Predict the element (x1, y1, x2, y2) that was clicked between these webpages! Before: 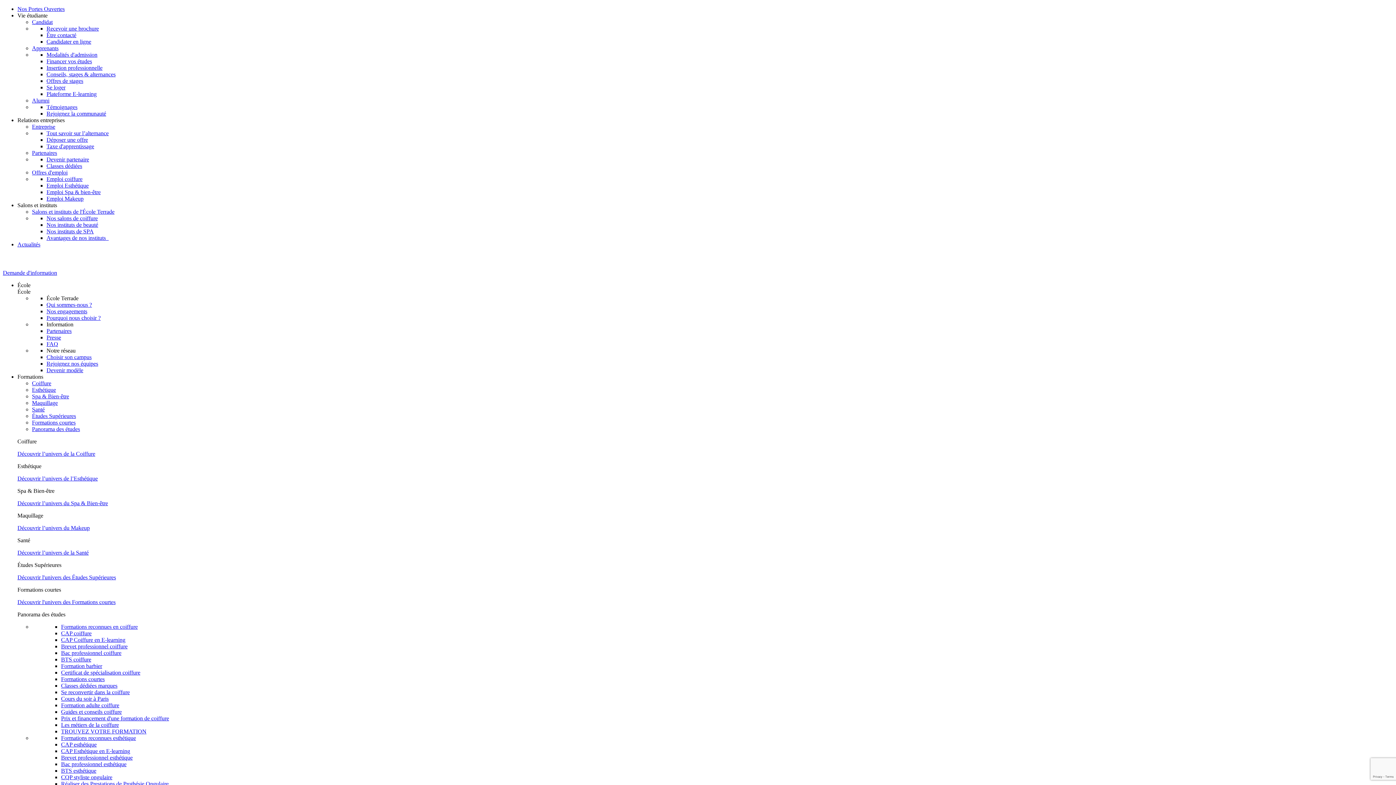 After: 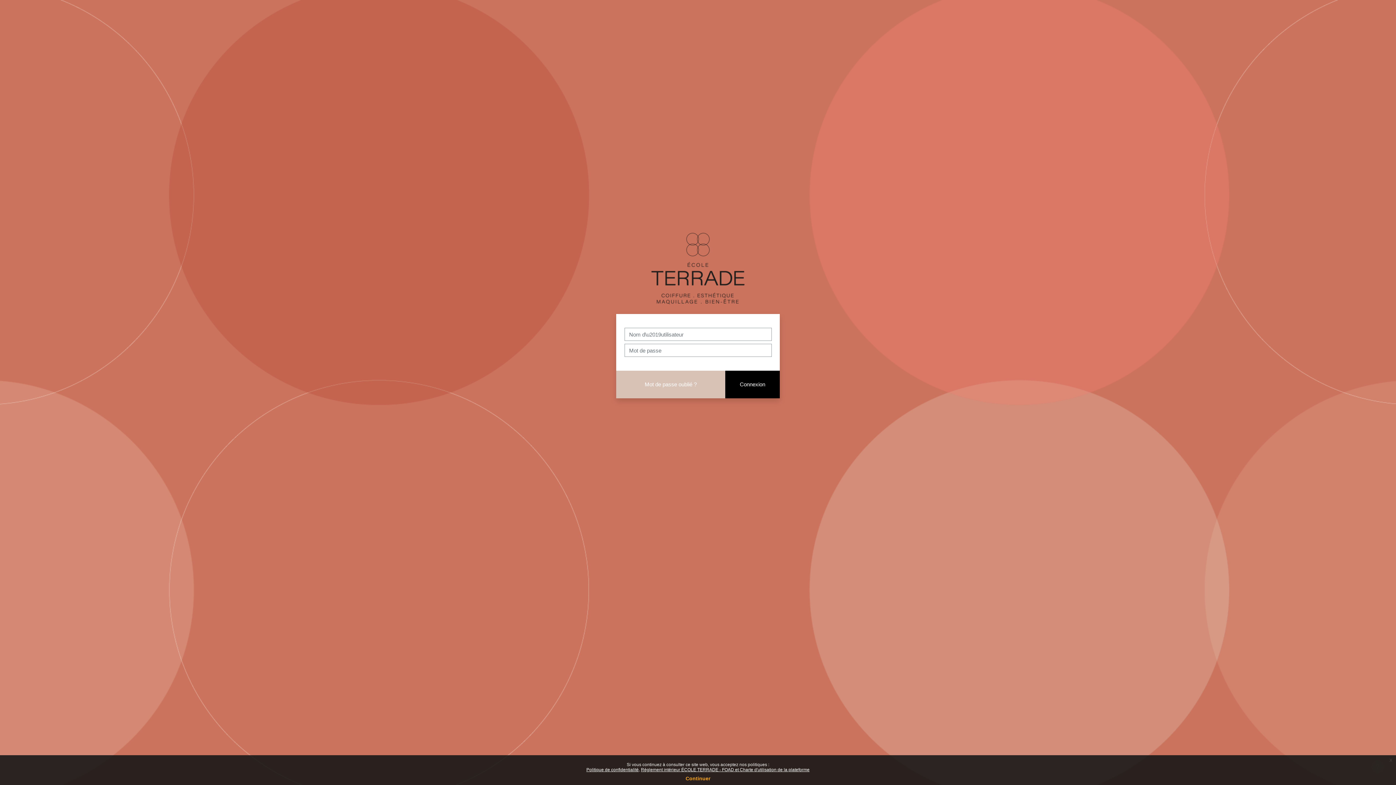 Action: label: Plateforme E-learning bbox: (46, 90, 96, 97)